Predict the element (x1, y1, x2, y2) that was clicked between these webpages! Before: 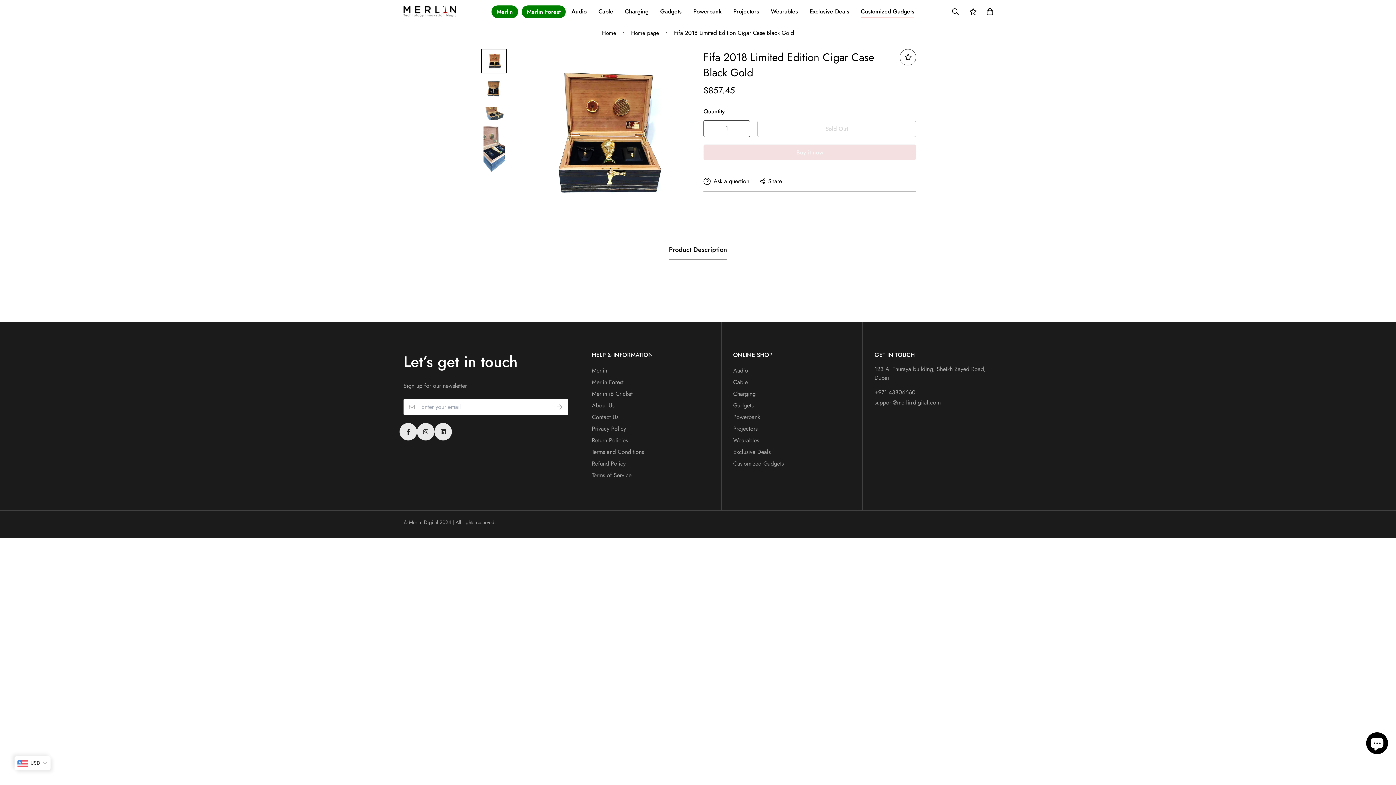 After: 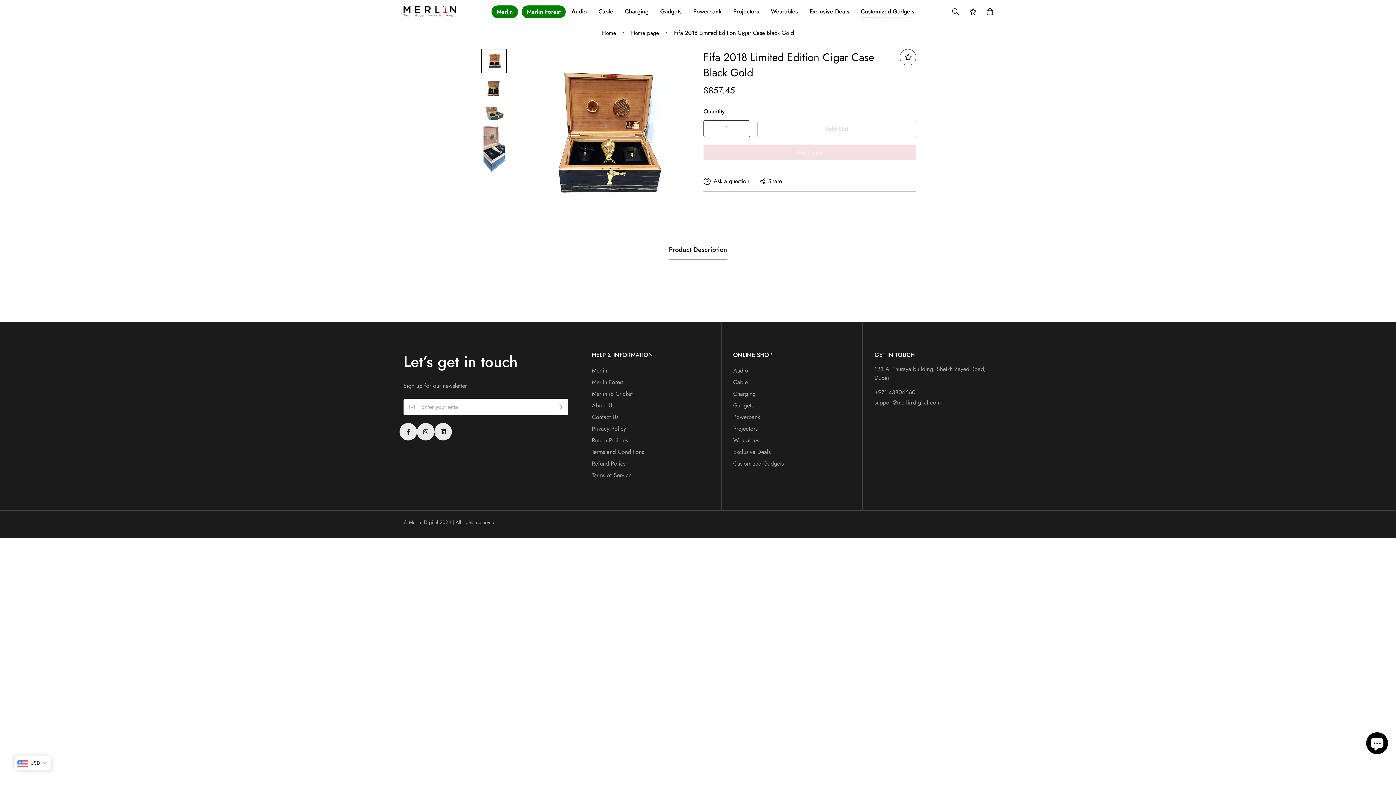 Action: bbox: (855, 0, 920, 22) label: Customized Gadgets